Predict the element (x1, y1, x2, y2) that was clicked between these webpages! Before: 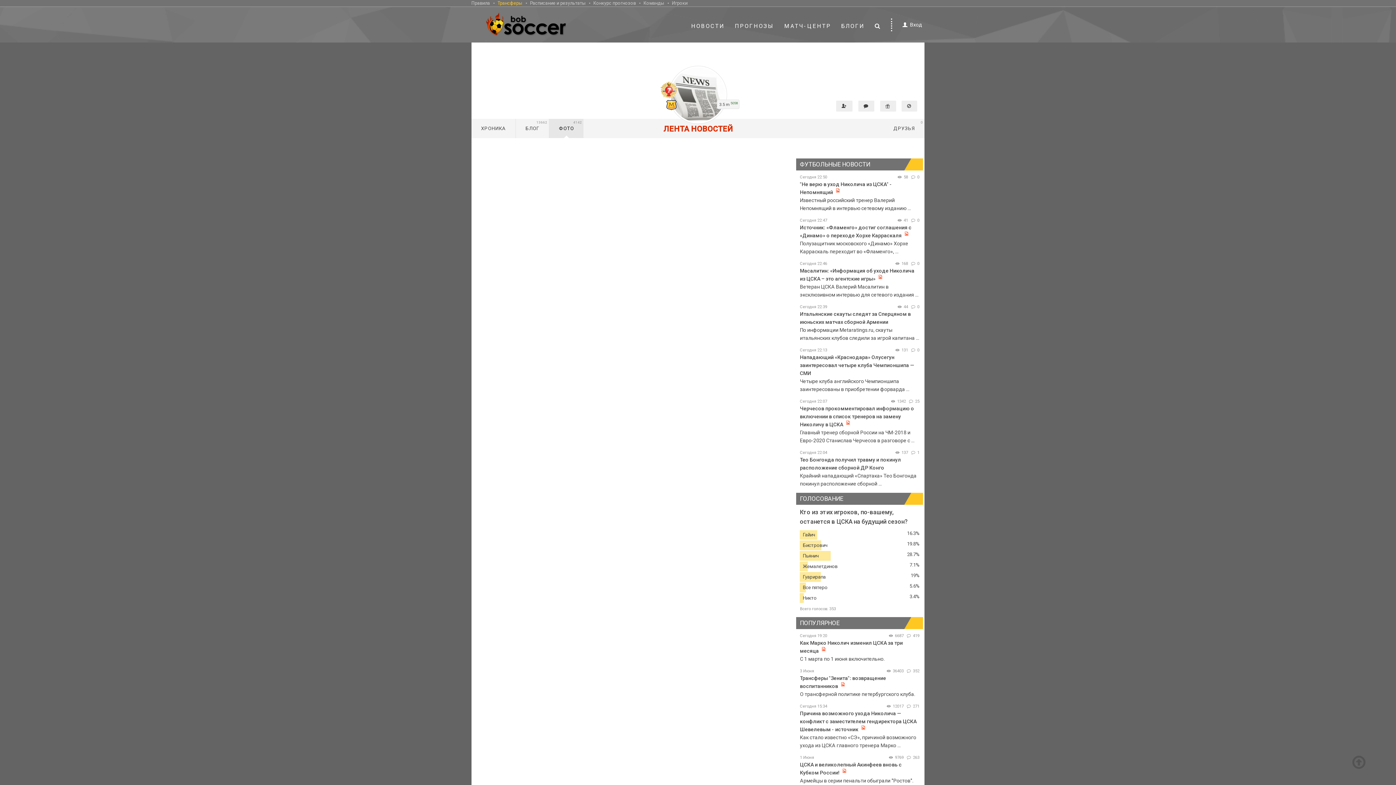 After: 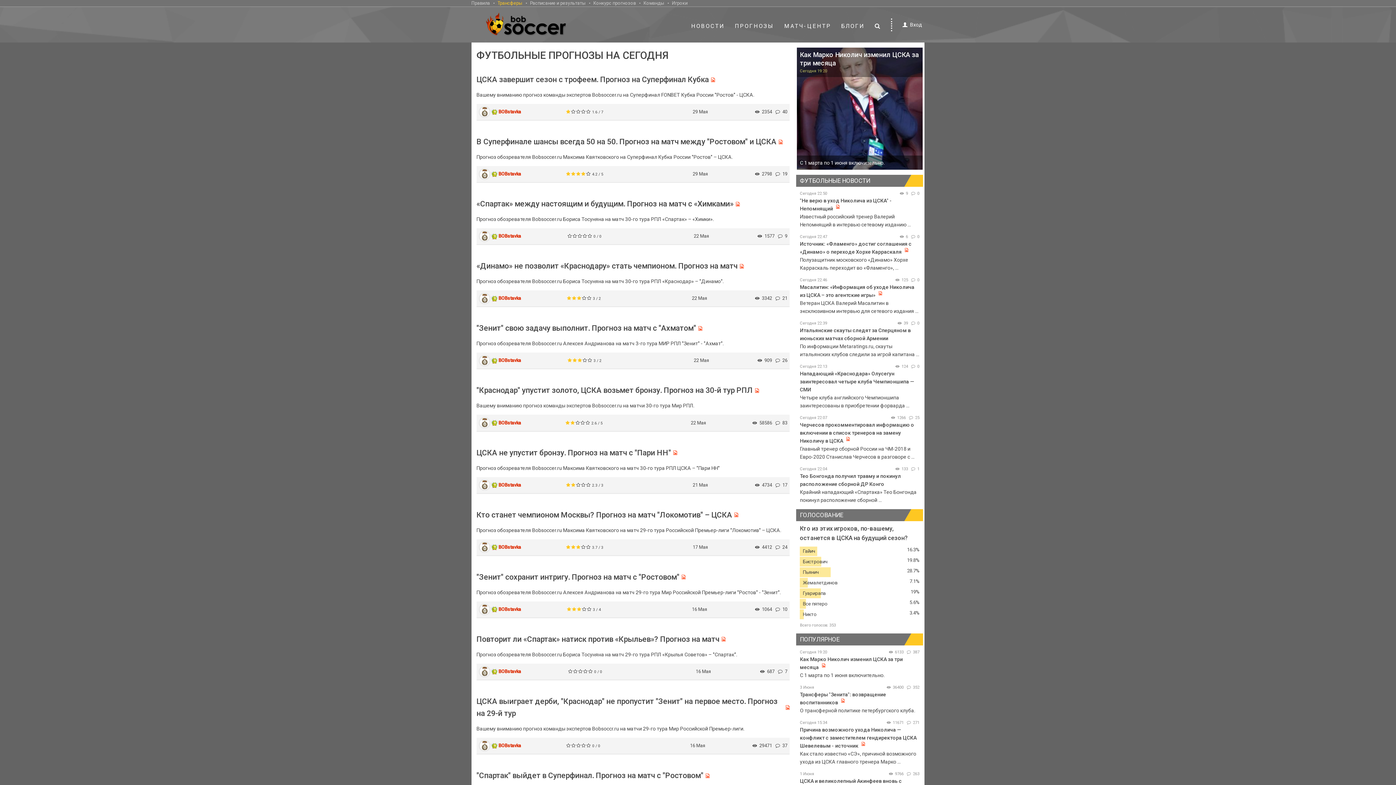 Action: label: ПРОГНОЗЫ bbox: (734, 22, 774, 29)